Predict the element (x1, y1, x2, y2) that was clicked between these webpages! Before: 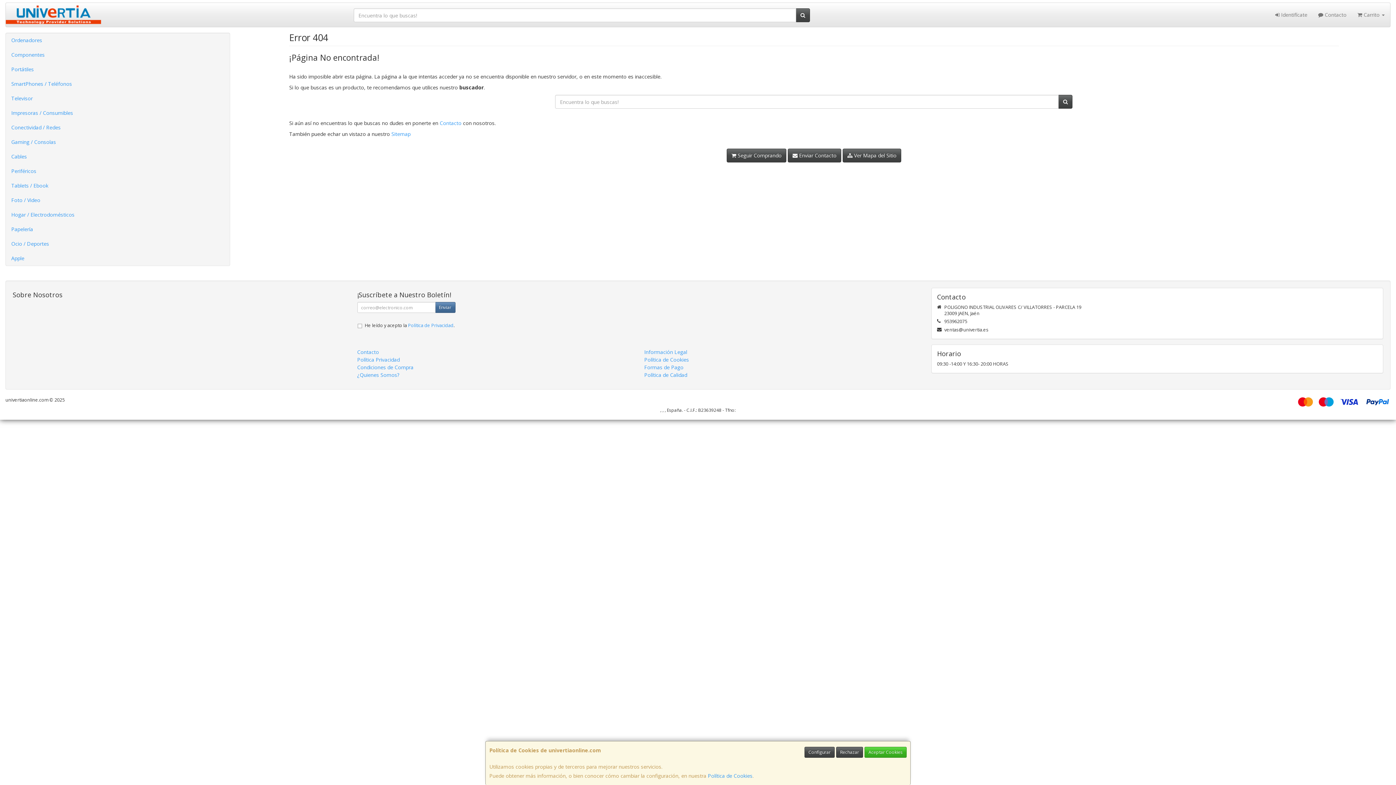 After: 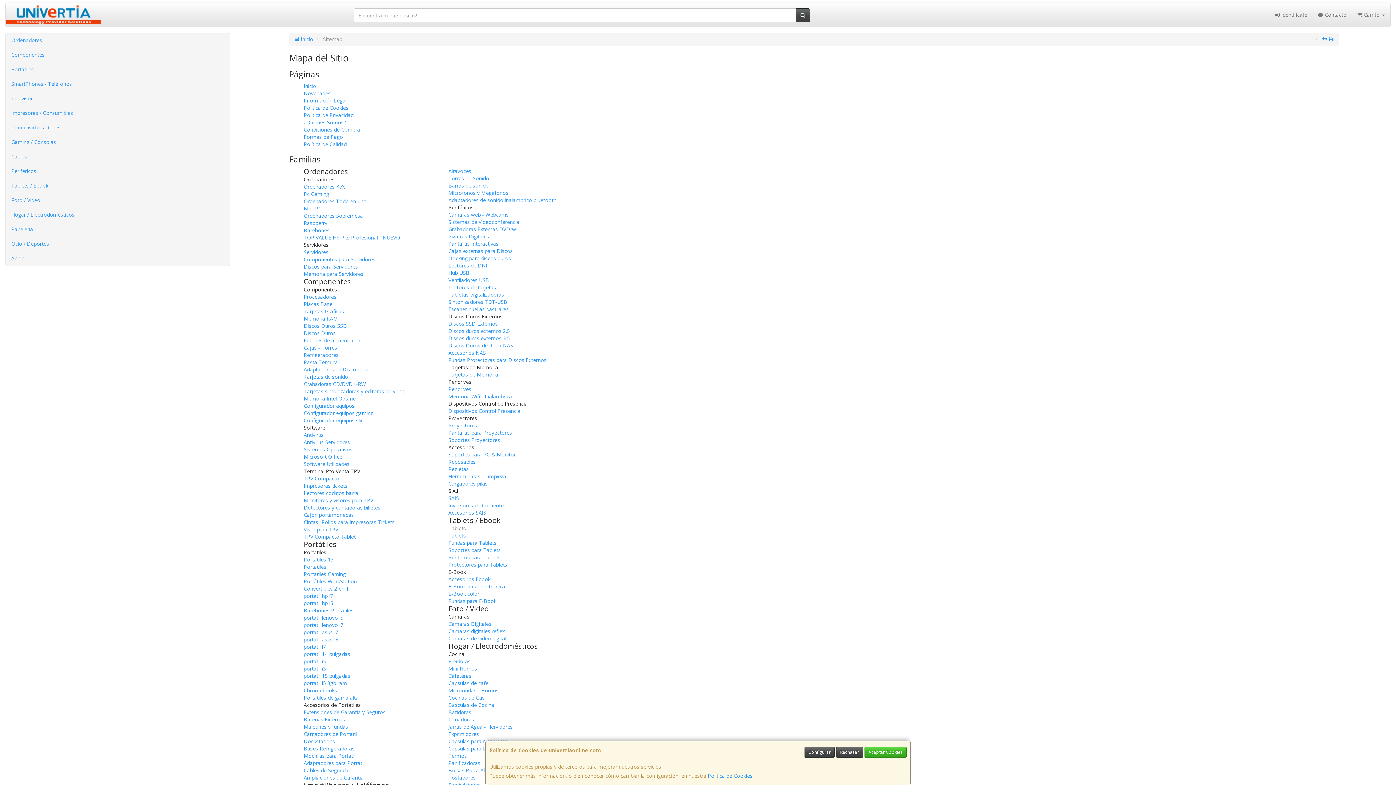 Action: label:  Ver Mapa del Sitio bbox: (842, 148, 901, 162)